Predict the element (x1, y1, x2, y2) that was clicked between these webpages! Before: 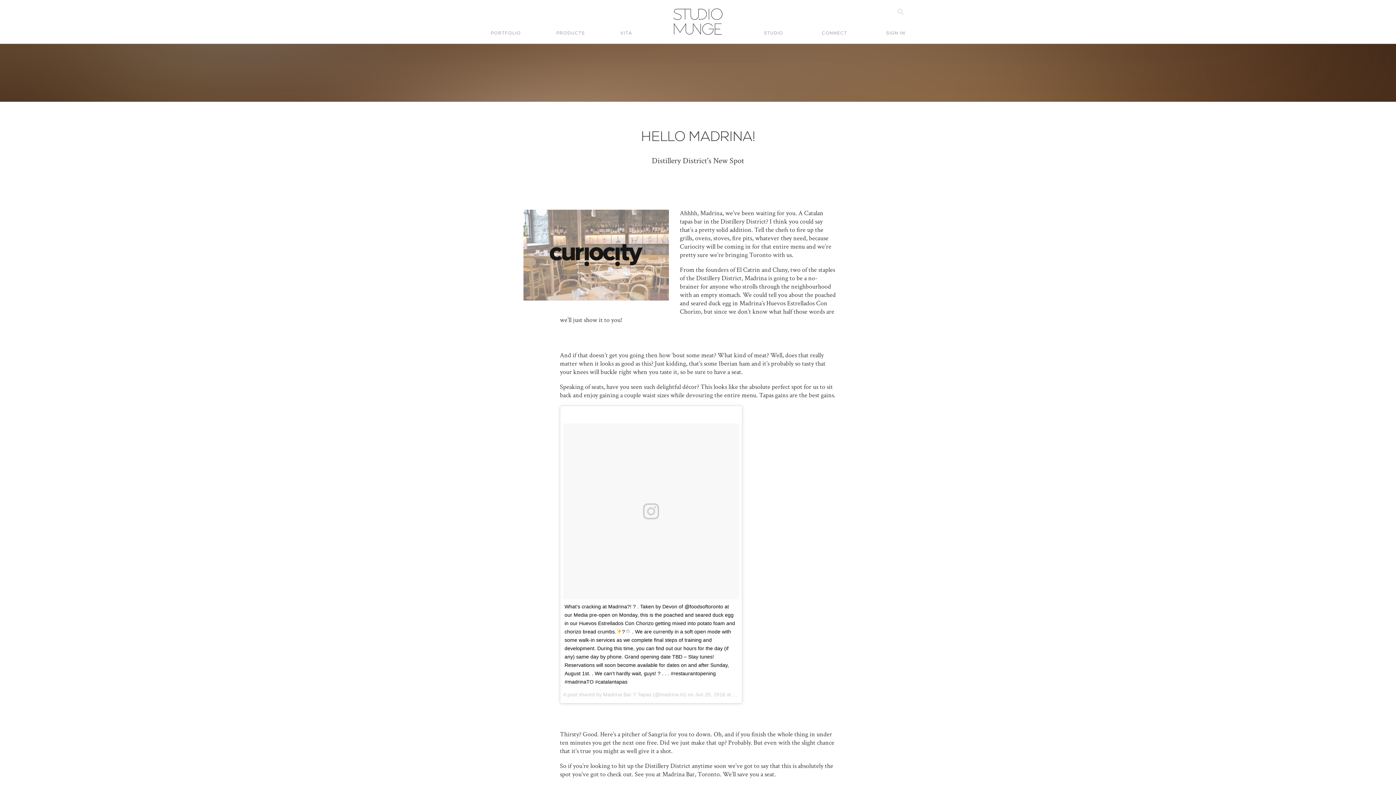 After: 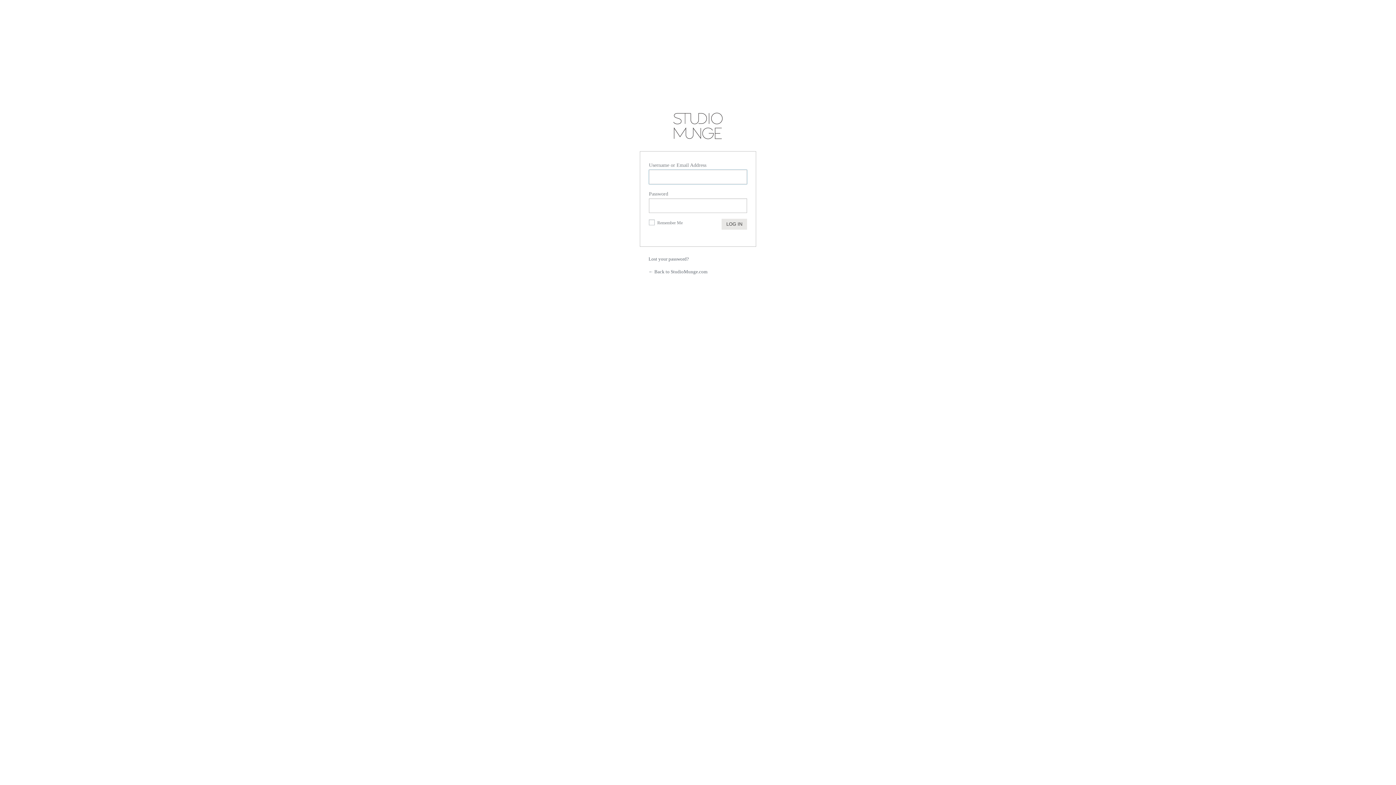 Action: bbox: (882, 26, 905, 39) label: SIGN IN